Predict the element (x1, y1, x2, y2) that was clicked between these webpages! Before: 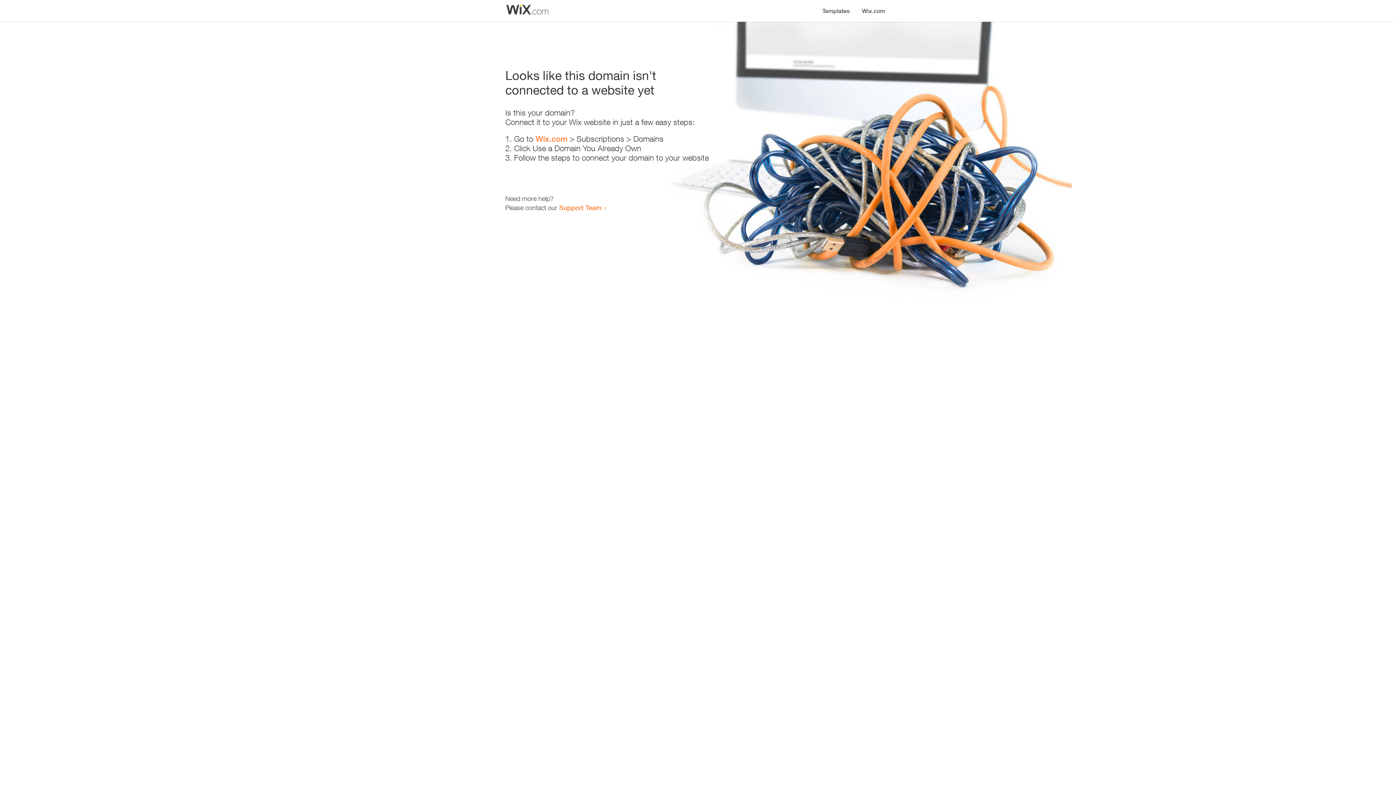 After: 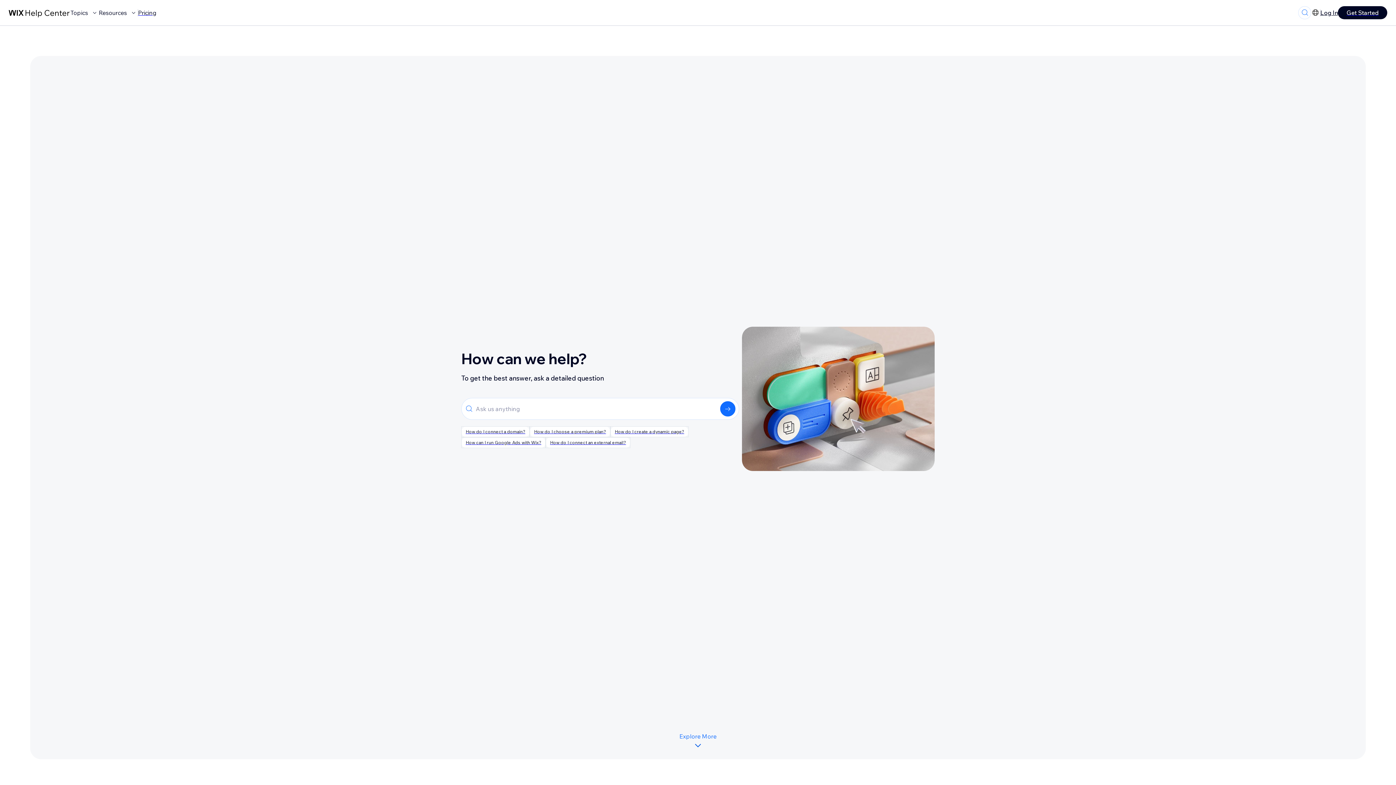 Action: label: Support Team bbox: (559, 203, 601, 211)